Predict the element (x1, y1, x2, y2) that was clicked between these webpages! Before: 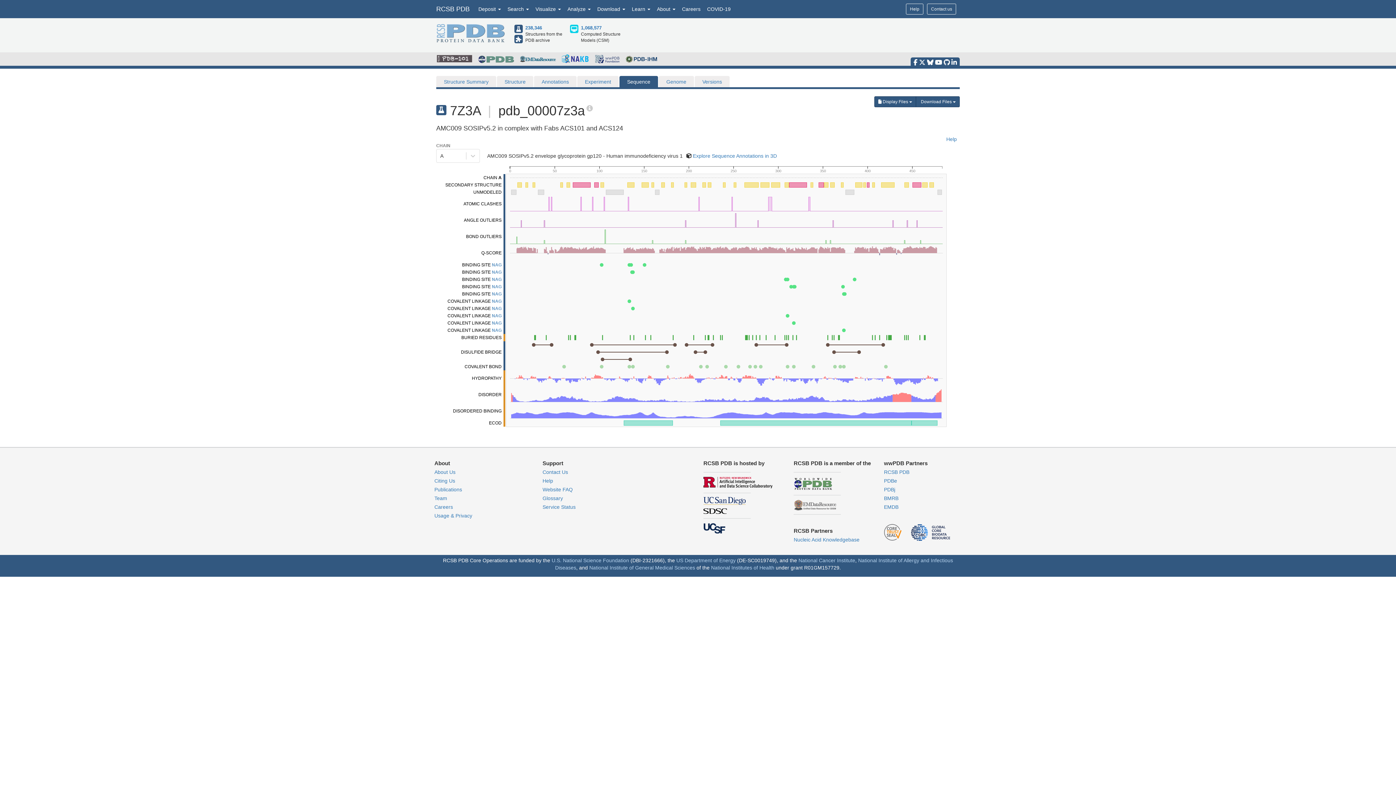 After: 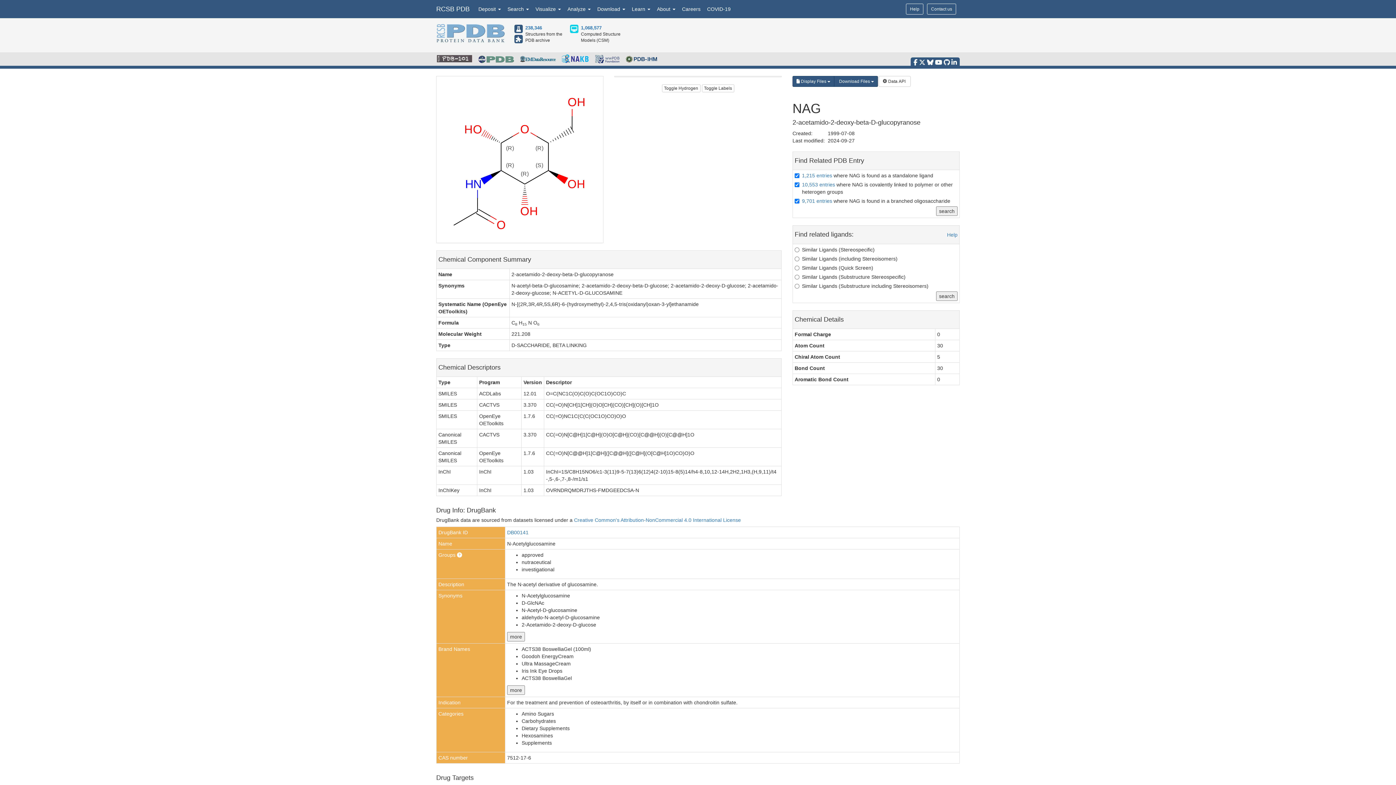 Action: label: NAG bbox: (492, 320, 501, 325)